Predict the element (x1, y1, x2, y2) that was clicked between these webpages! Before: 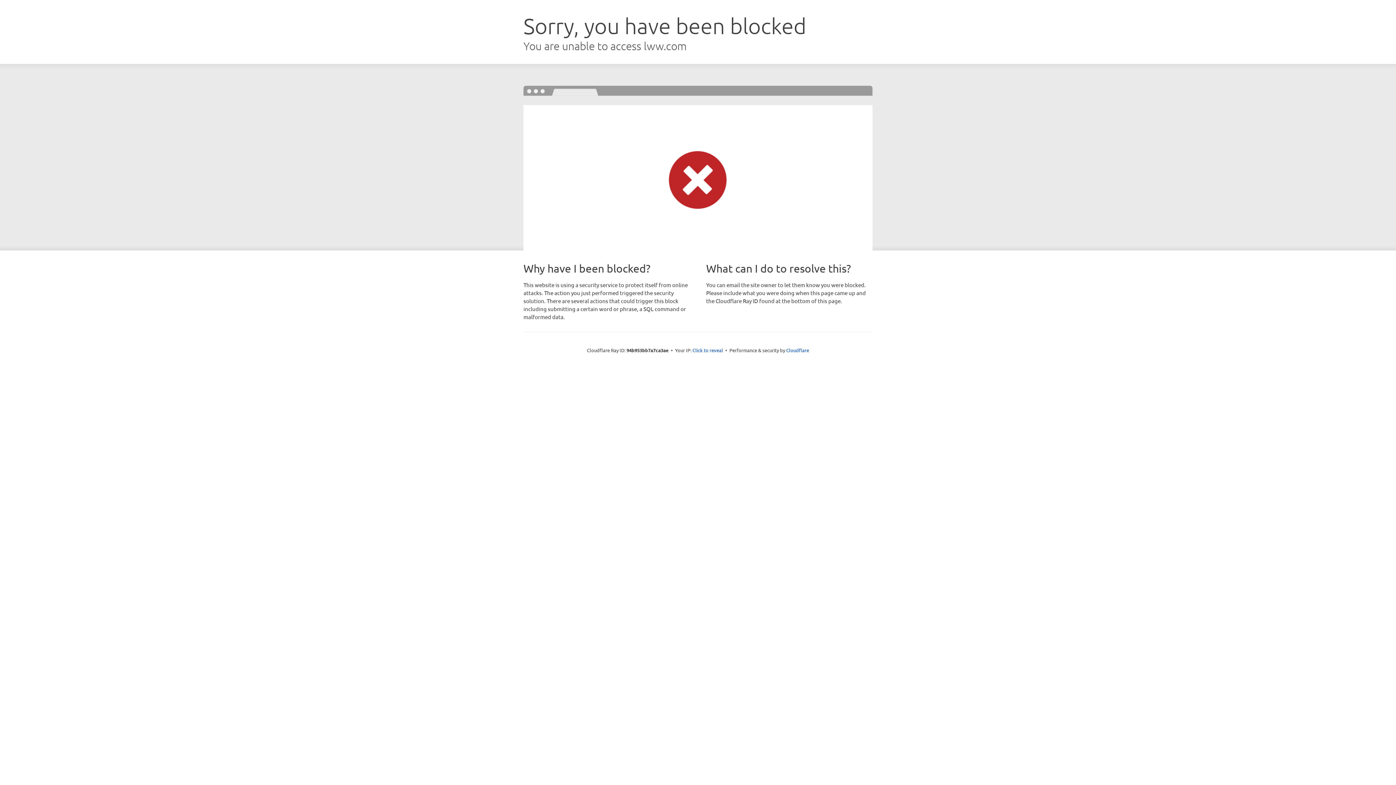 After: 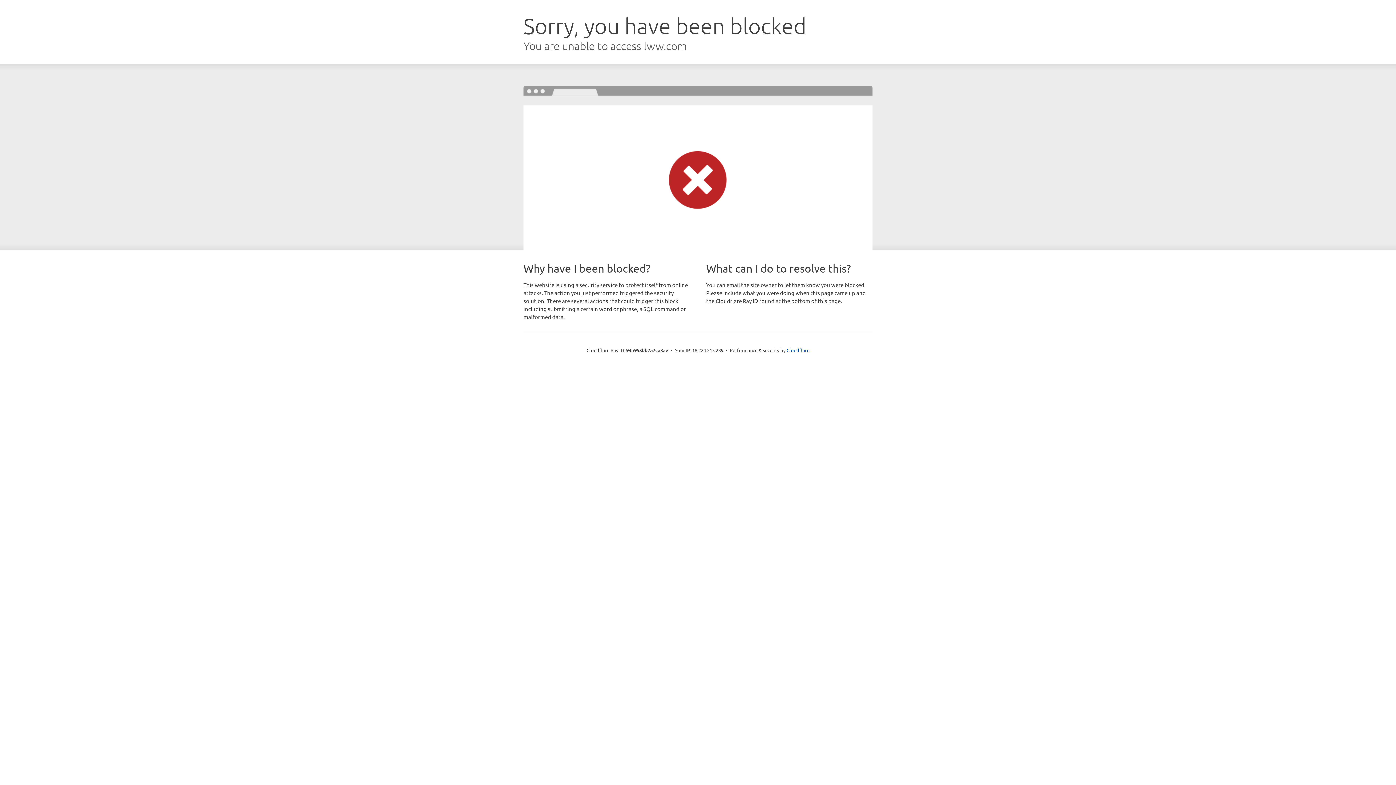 Action: bbox: (692, 346, 723, 353) label: Click to reveal